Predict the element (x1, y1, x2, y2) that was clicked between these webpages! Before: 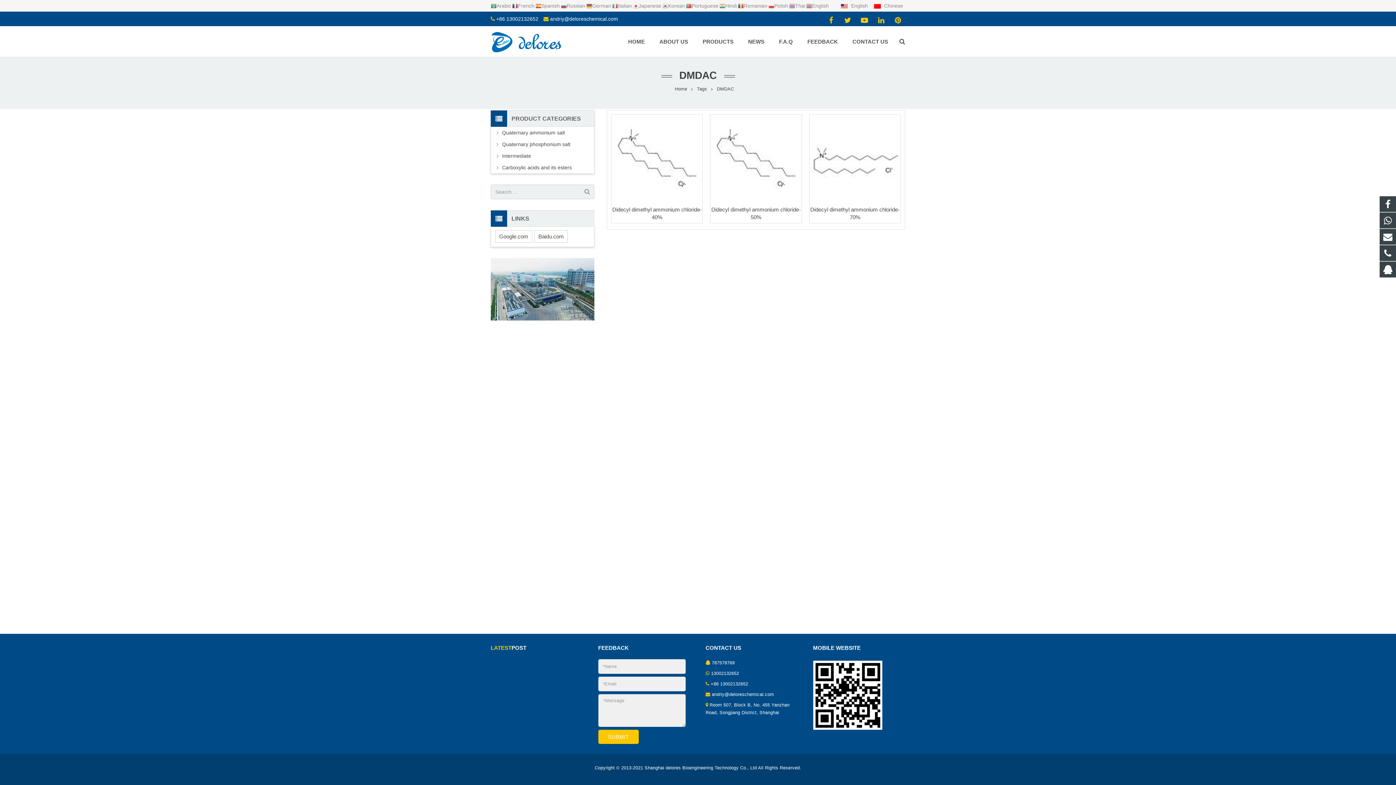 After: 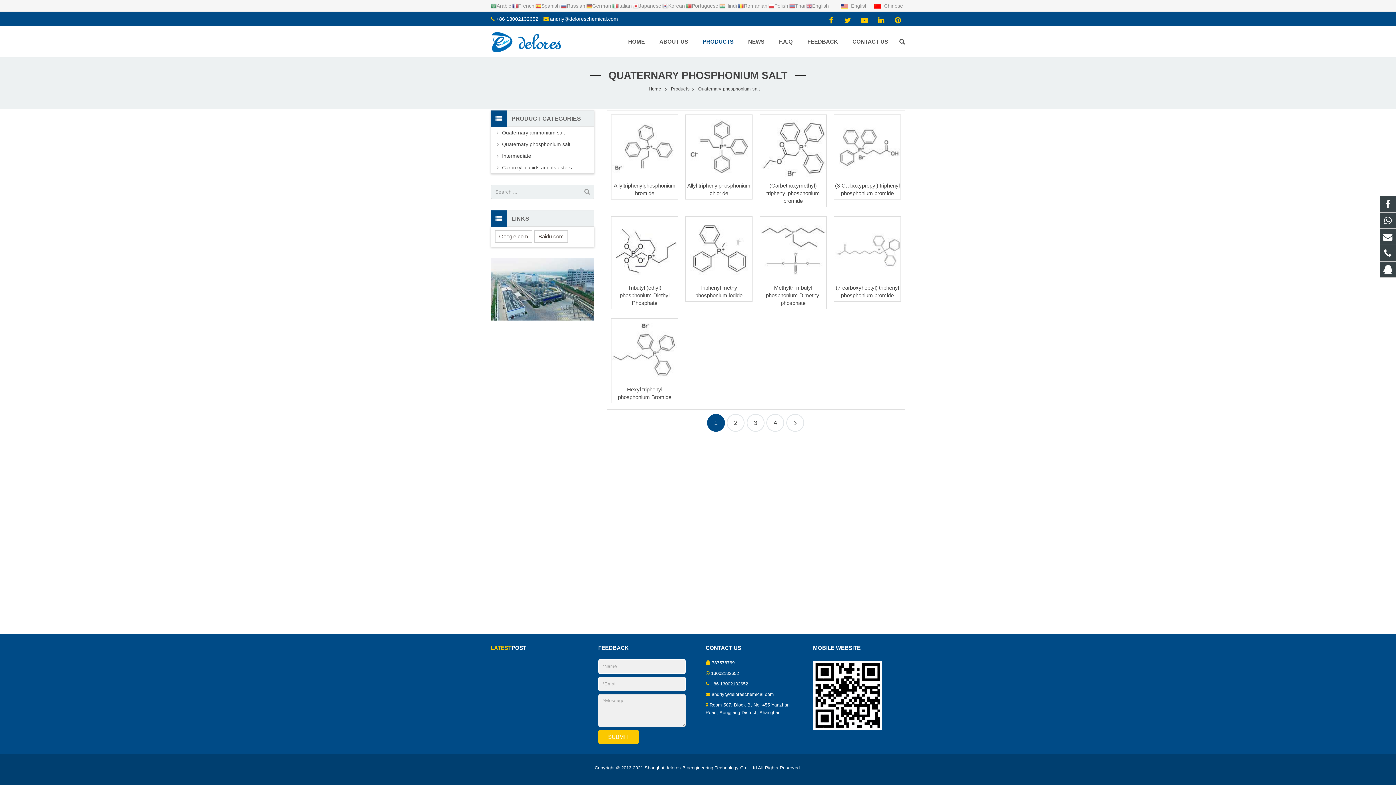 Action: bbox: (502, 140, 594, 148) label: Quaternary phosphonium salt